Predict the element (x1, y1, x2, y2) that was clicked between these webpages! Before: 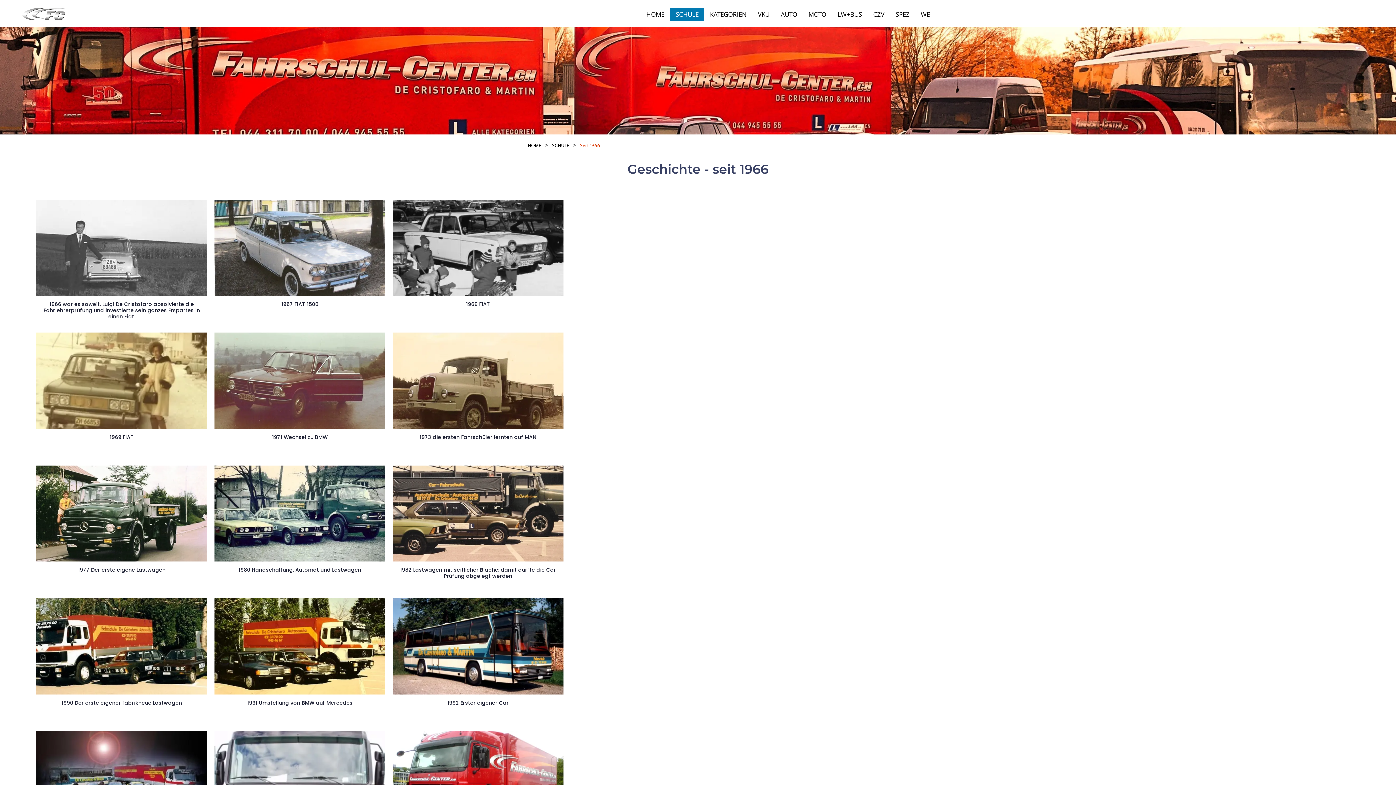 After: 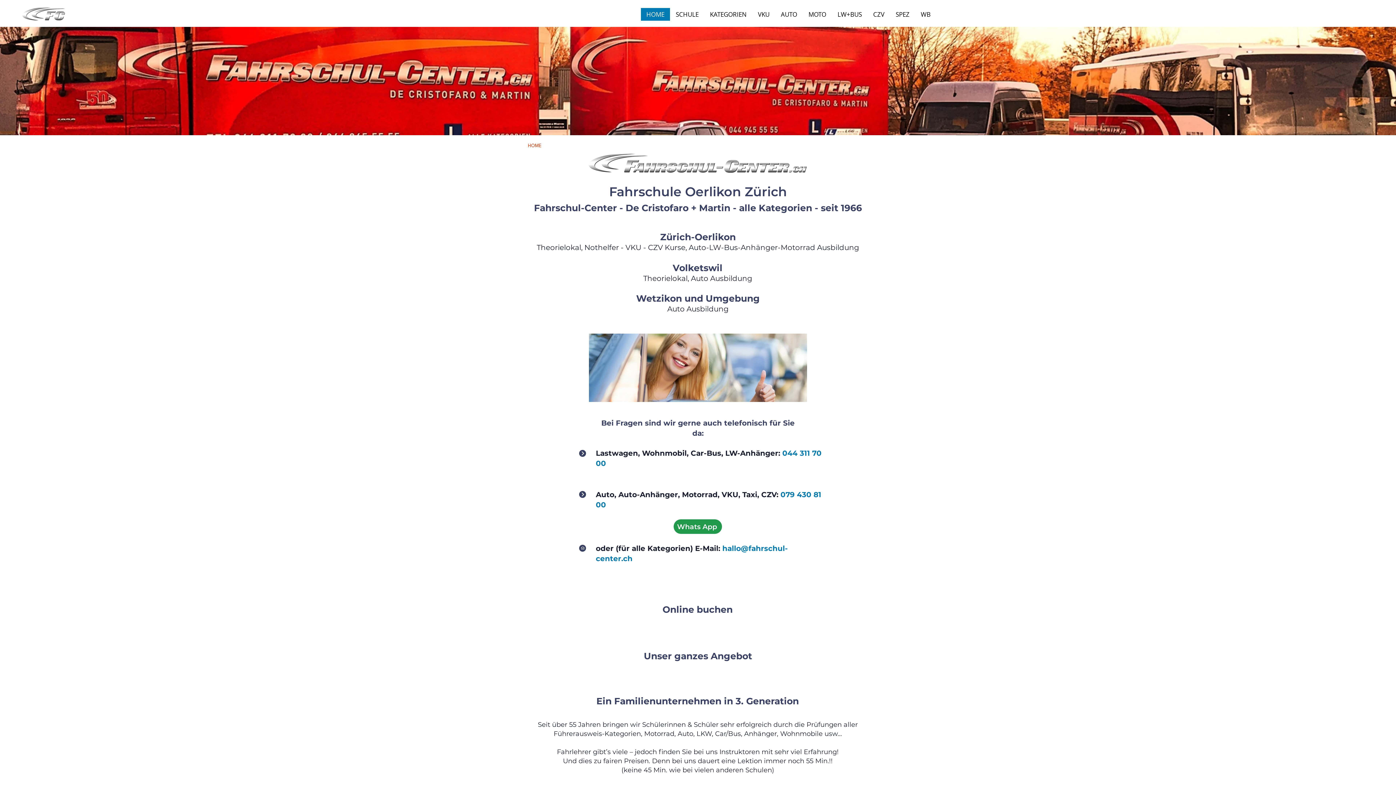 Action: bbox: (22, 7, 65, 20)